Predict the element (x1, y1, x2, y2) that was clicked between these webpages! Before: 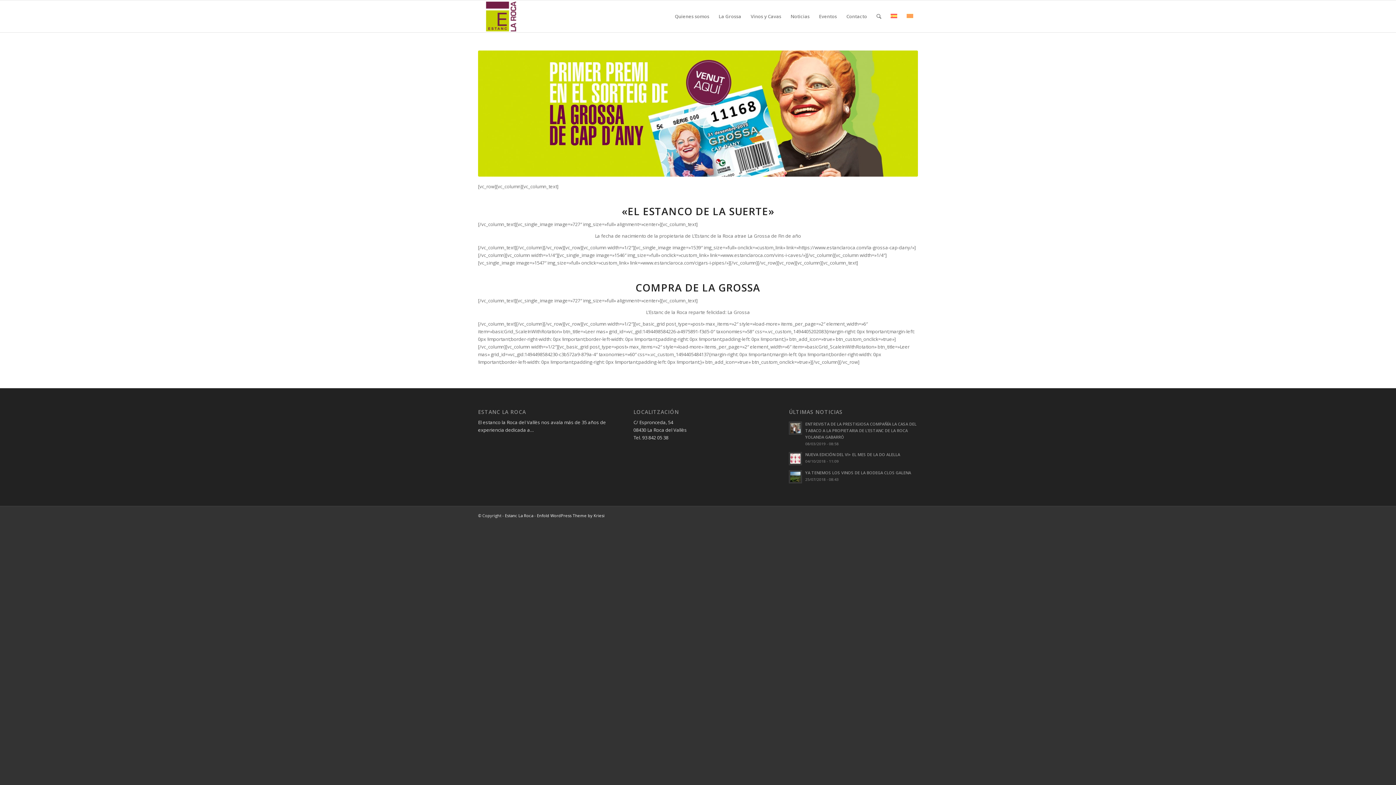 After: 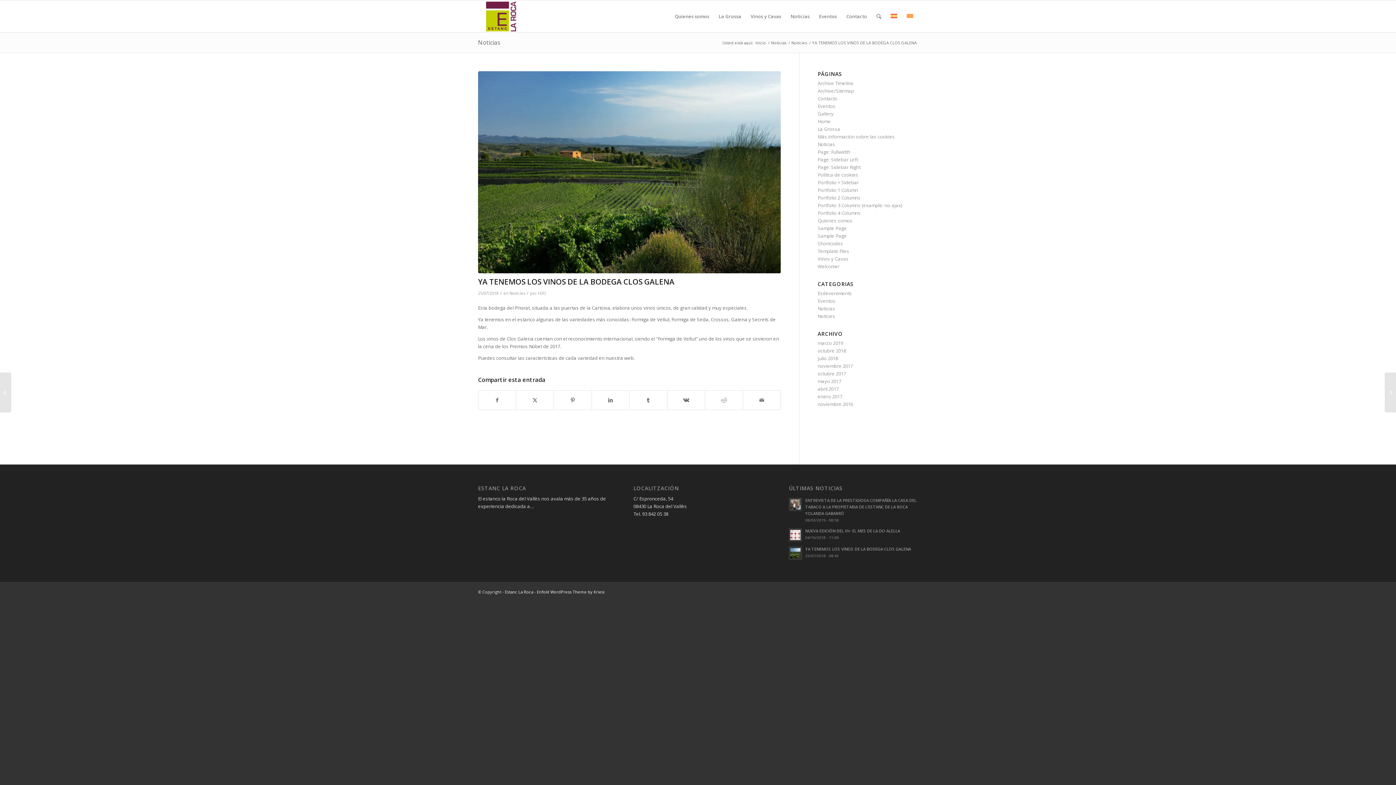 Action: bbox: (789, 470, 802, 483)